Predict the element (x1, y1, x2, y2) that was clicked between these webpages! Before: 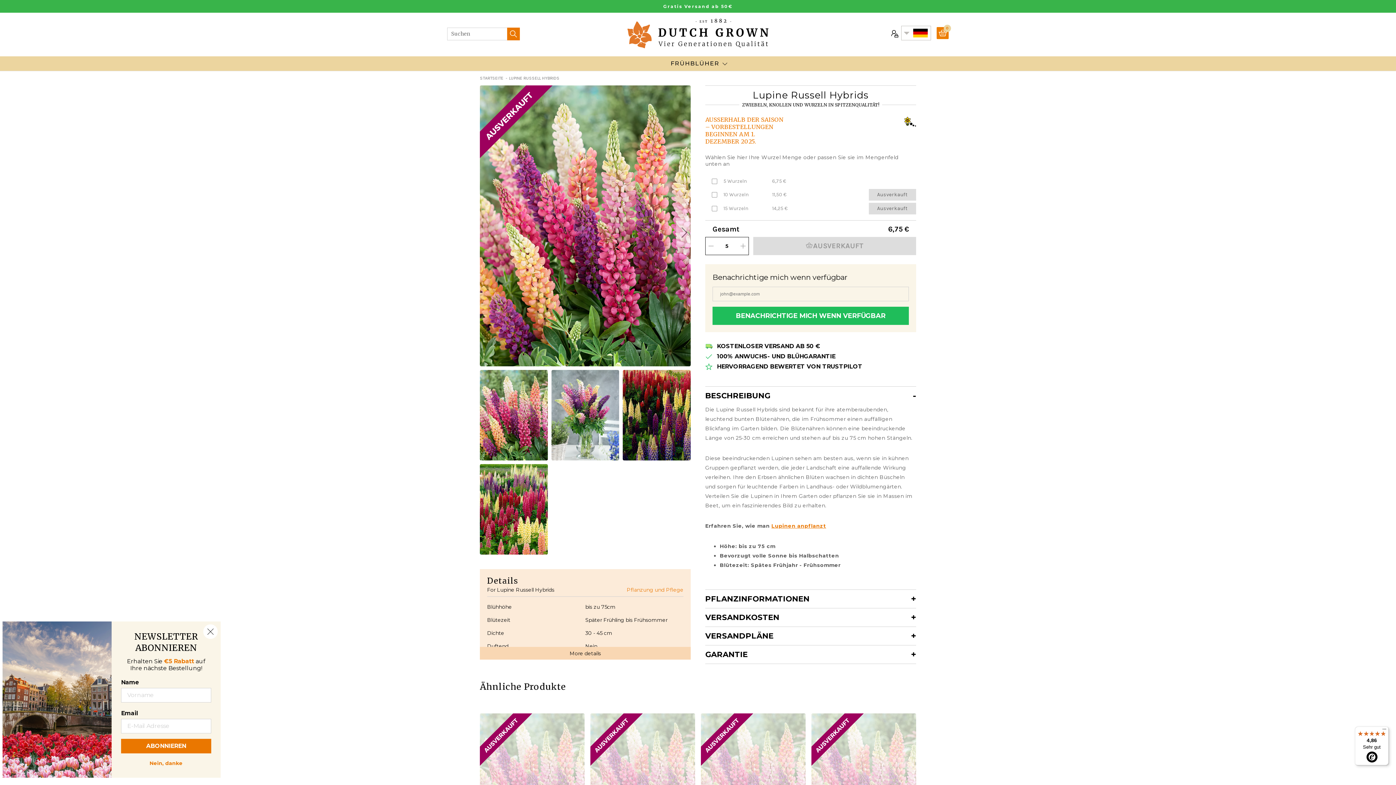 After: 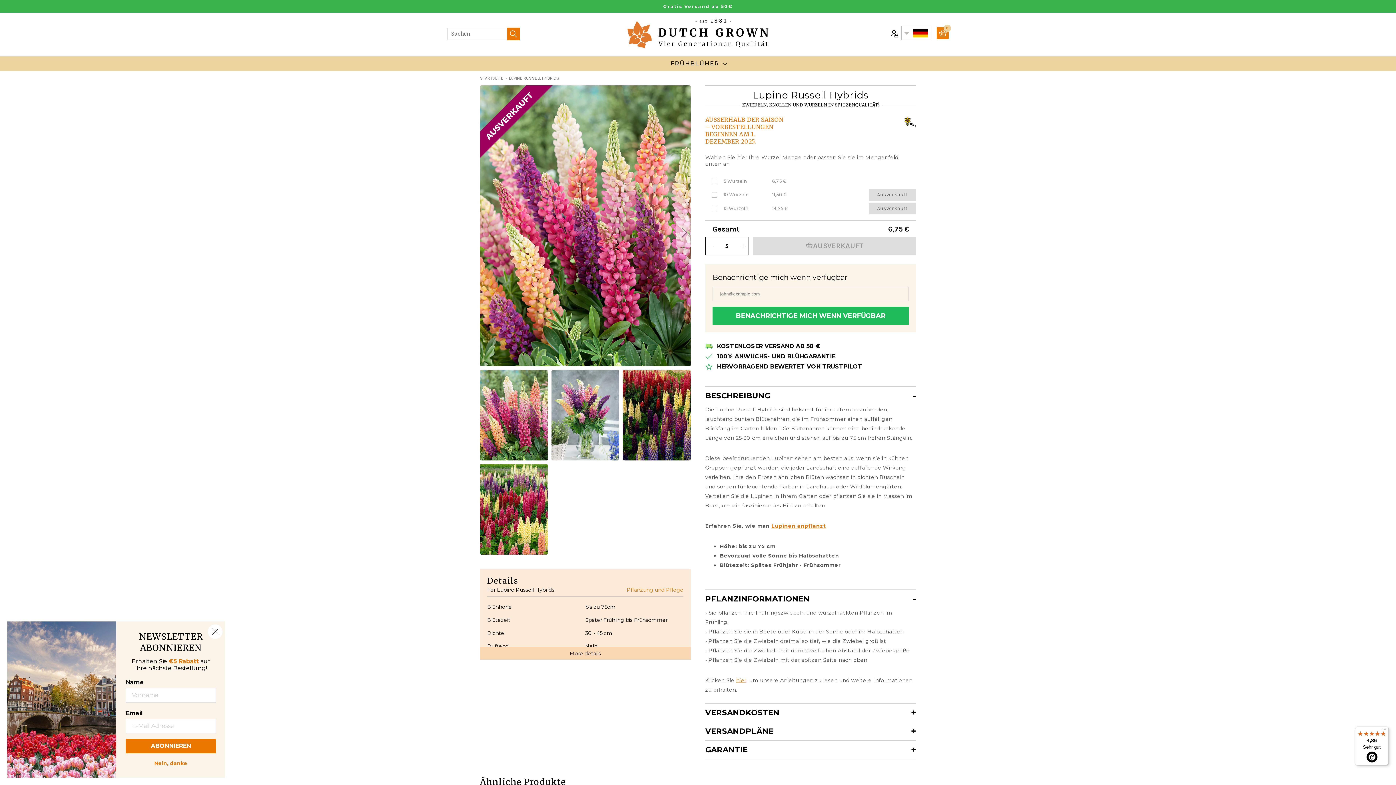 Action: label: PFLANZINFORMATIONEN bbox: (705, 590, 916, 608)